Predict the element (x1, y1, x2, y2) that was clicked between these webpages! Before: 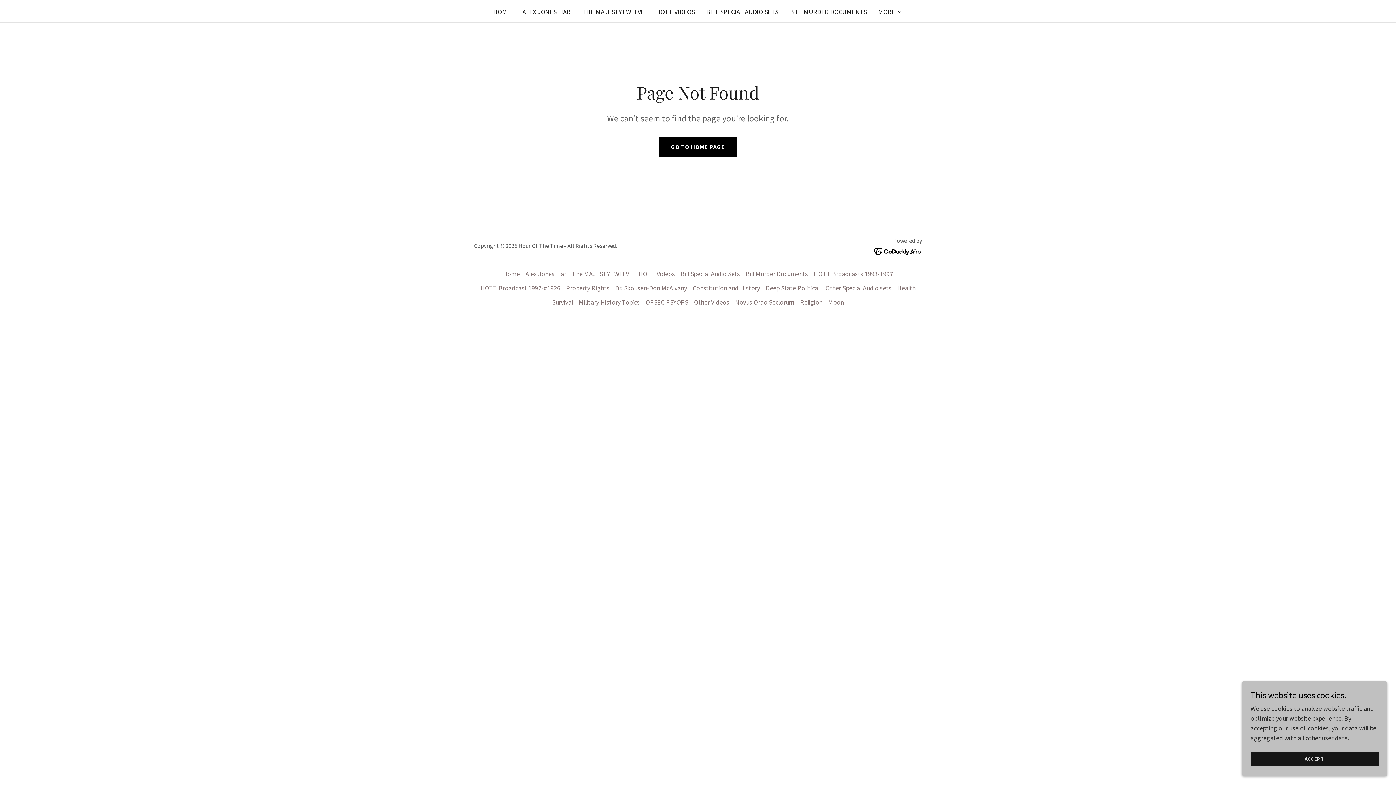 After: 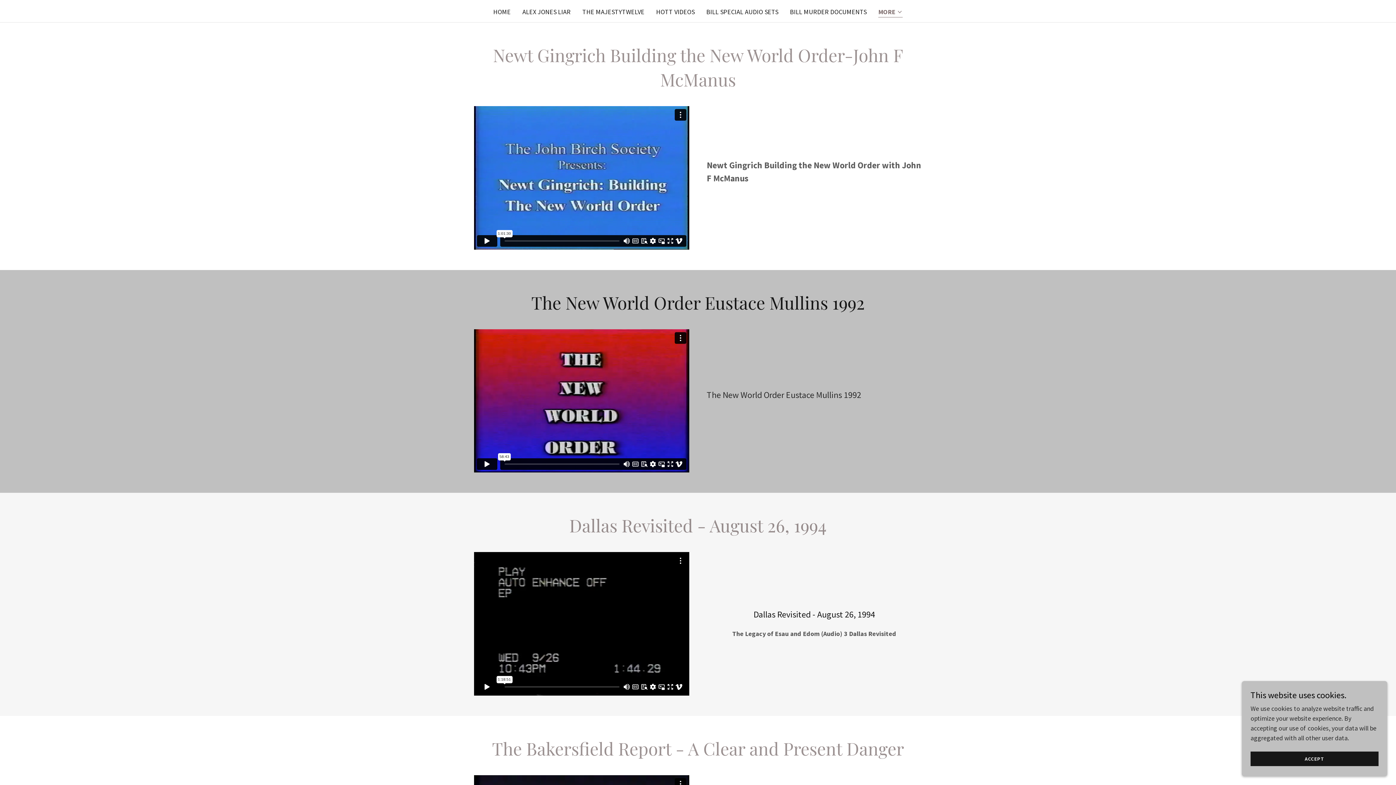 Action: label: Novus Ordo Seclorum bbox: (732, 295, 797, 309)